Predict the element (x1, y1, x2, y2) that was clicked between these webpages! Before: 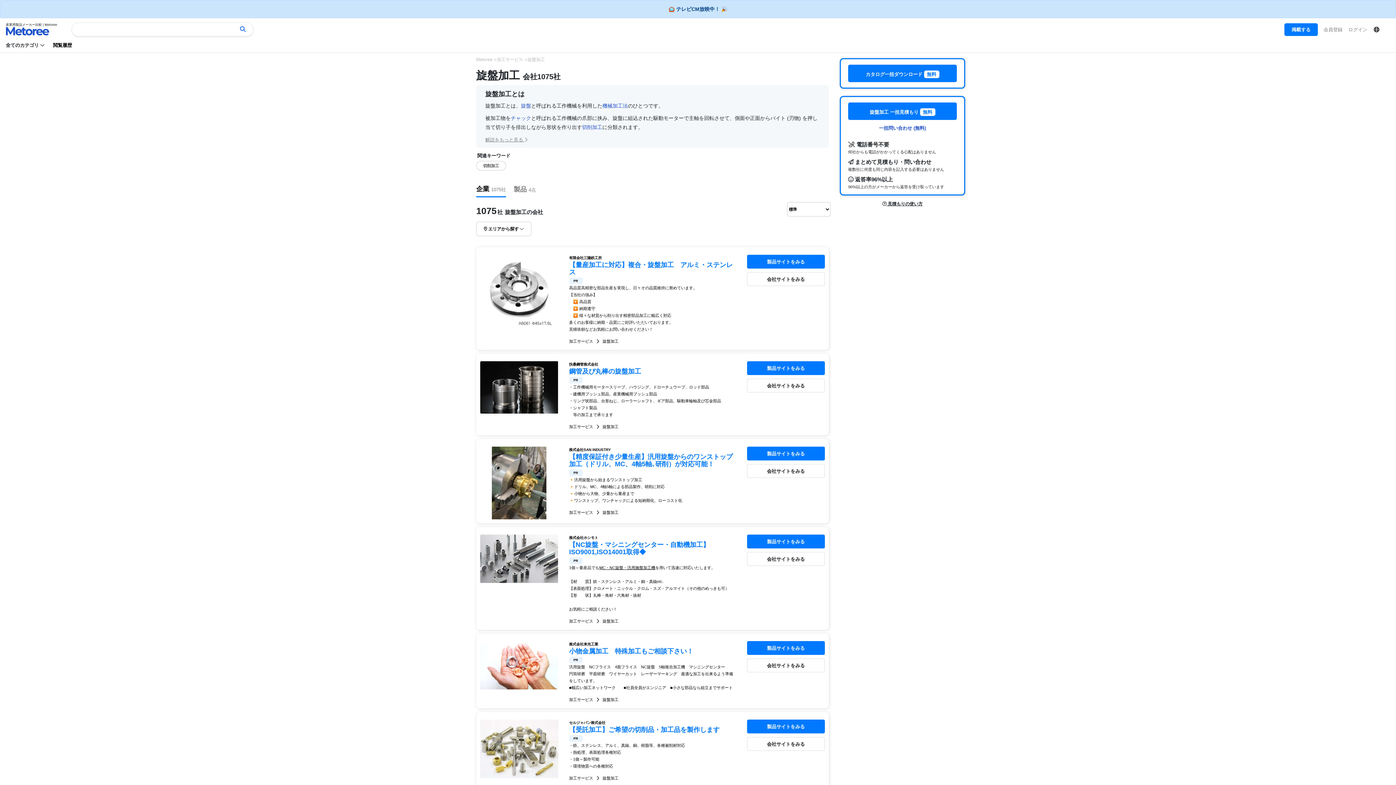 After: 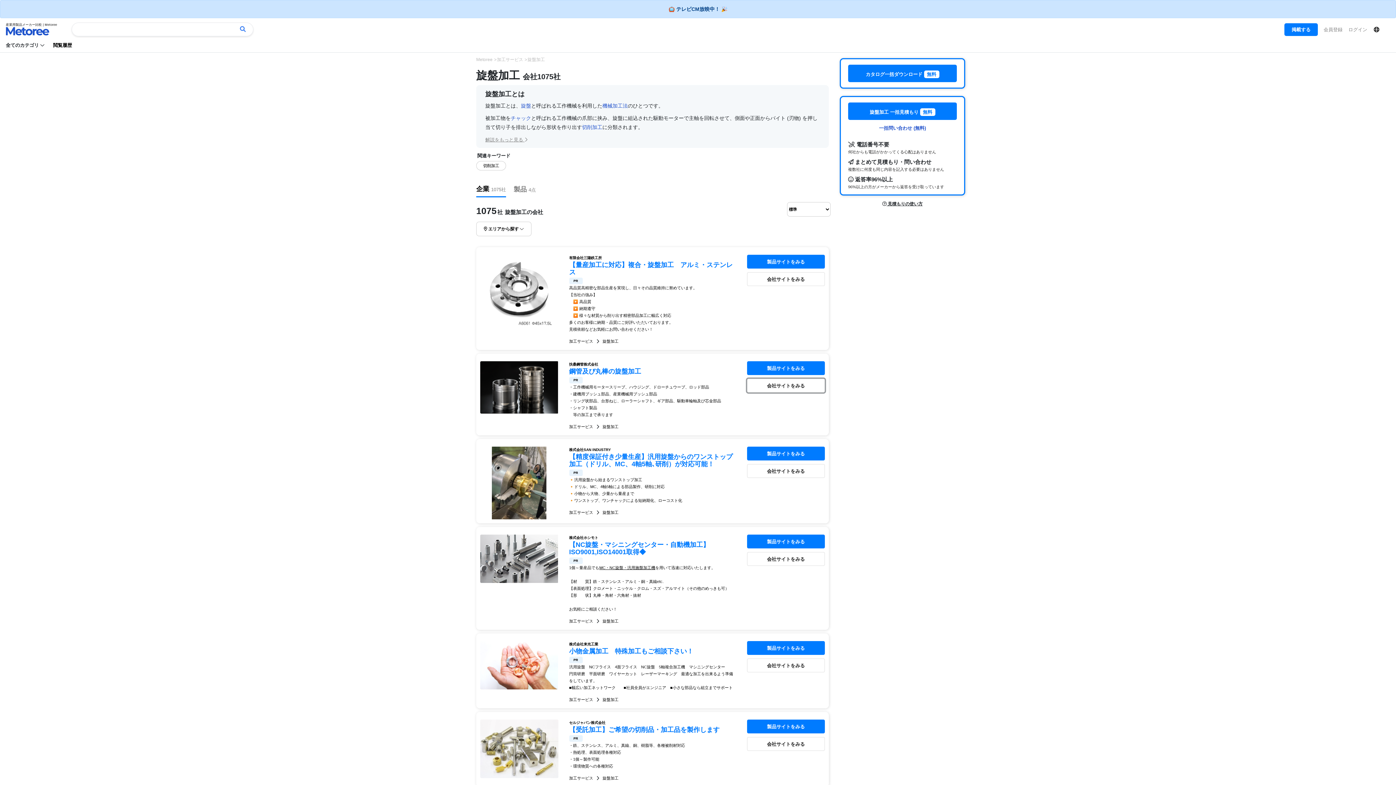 Action: bbox: (747, 378, 825, 392) label: 会社サイトをみる